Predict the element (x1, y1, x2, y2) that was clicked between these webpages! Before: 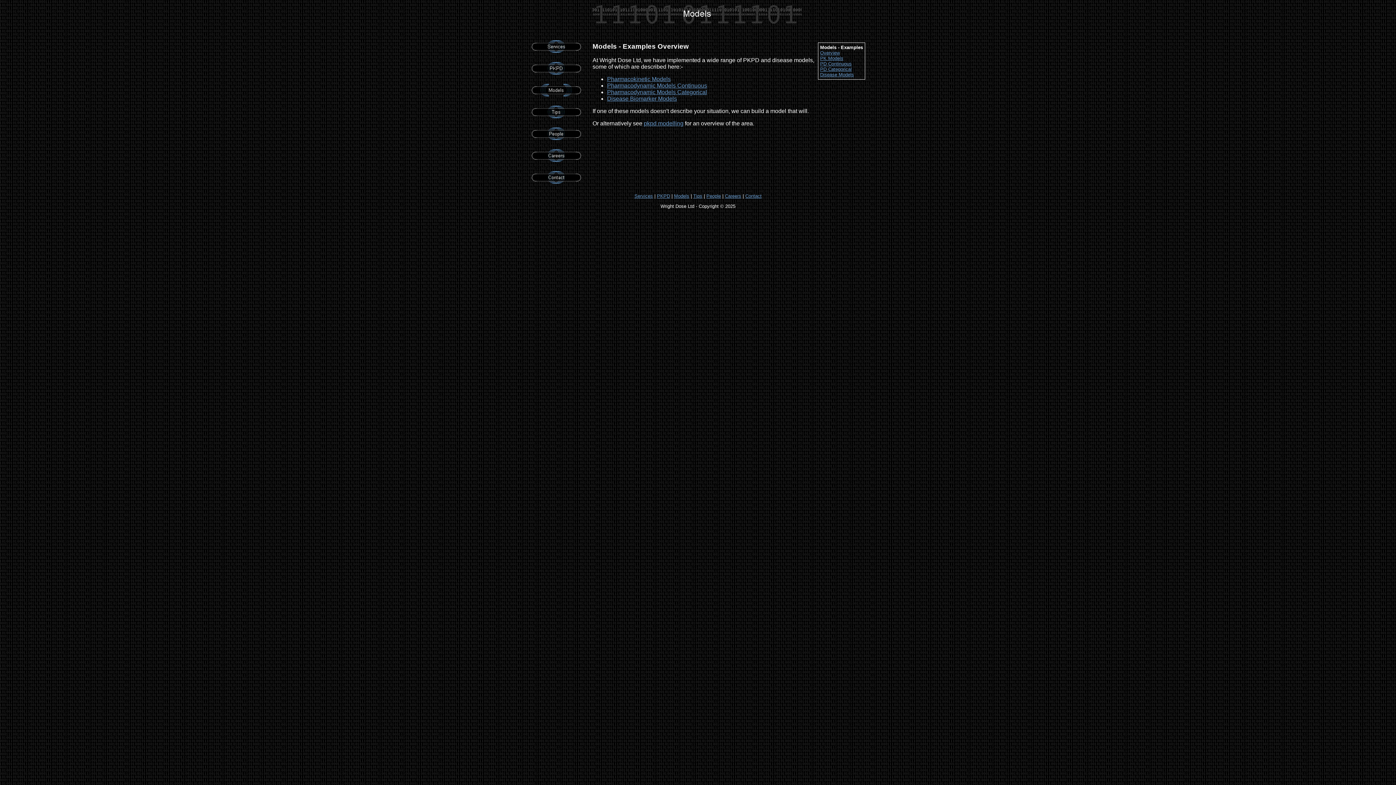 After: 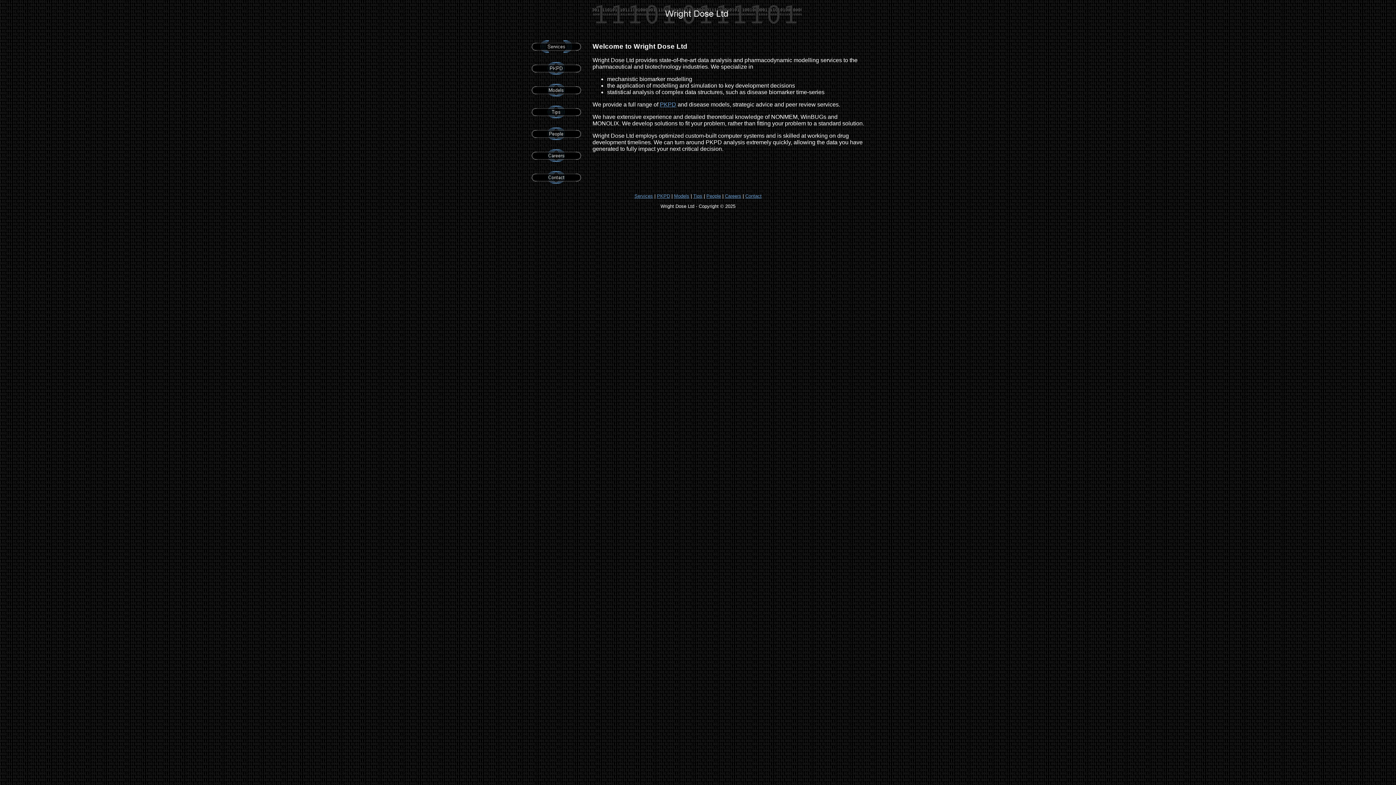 Action: bbox: (634, 193, 653, 198) label: Services